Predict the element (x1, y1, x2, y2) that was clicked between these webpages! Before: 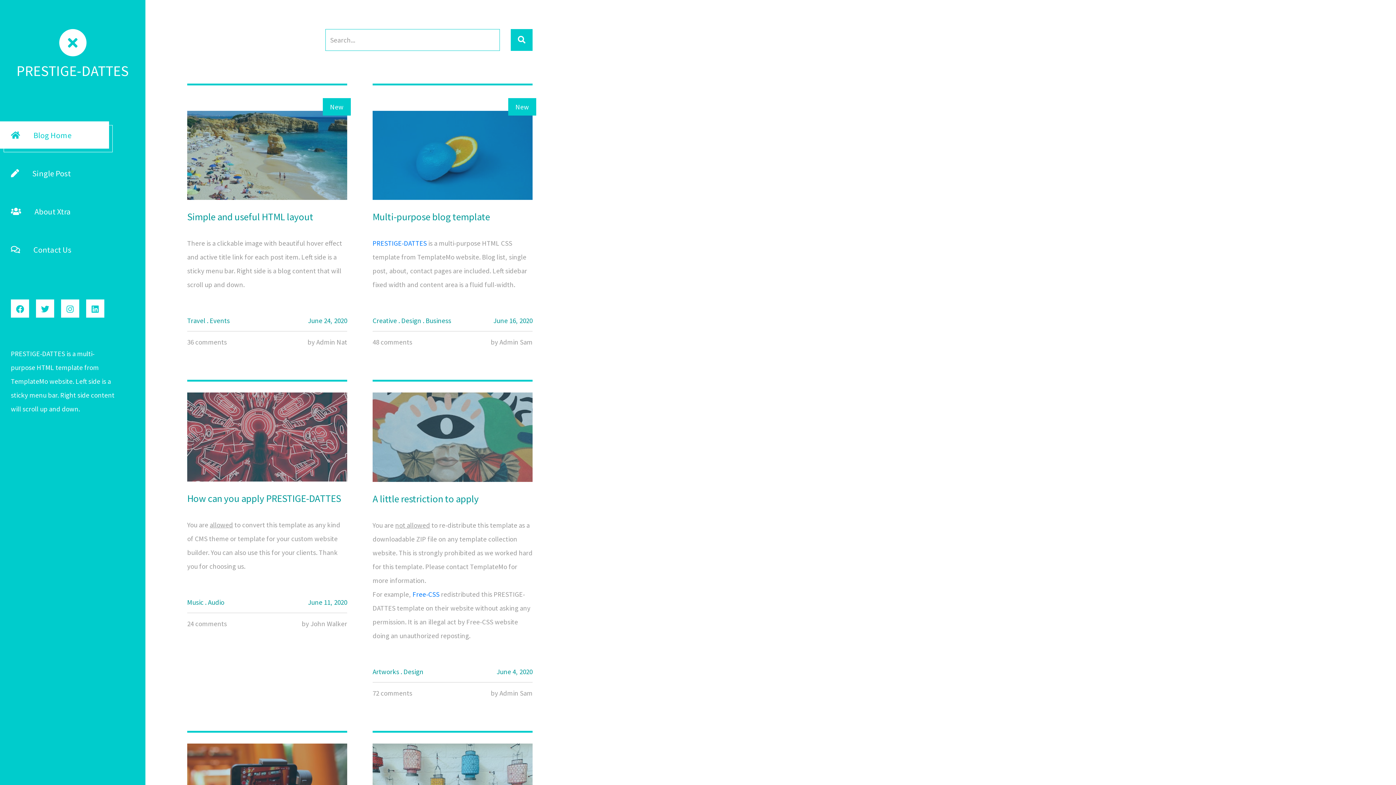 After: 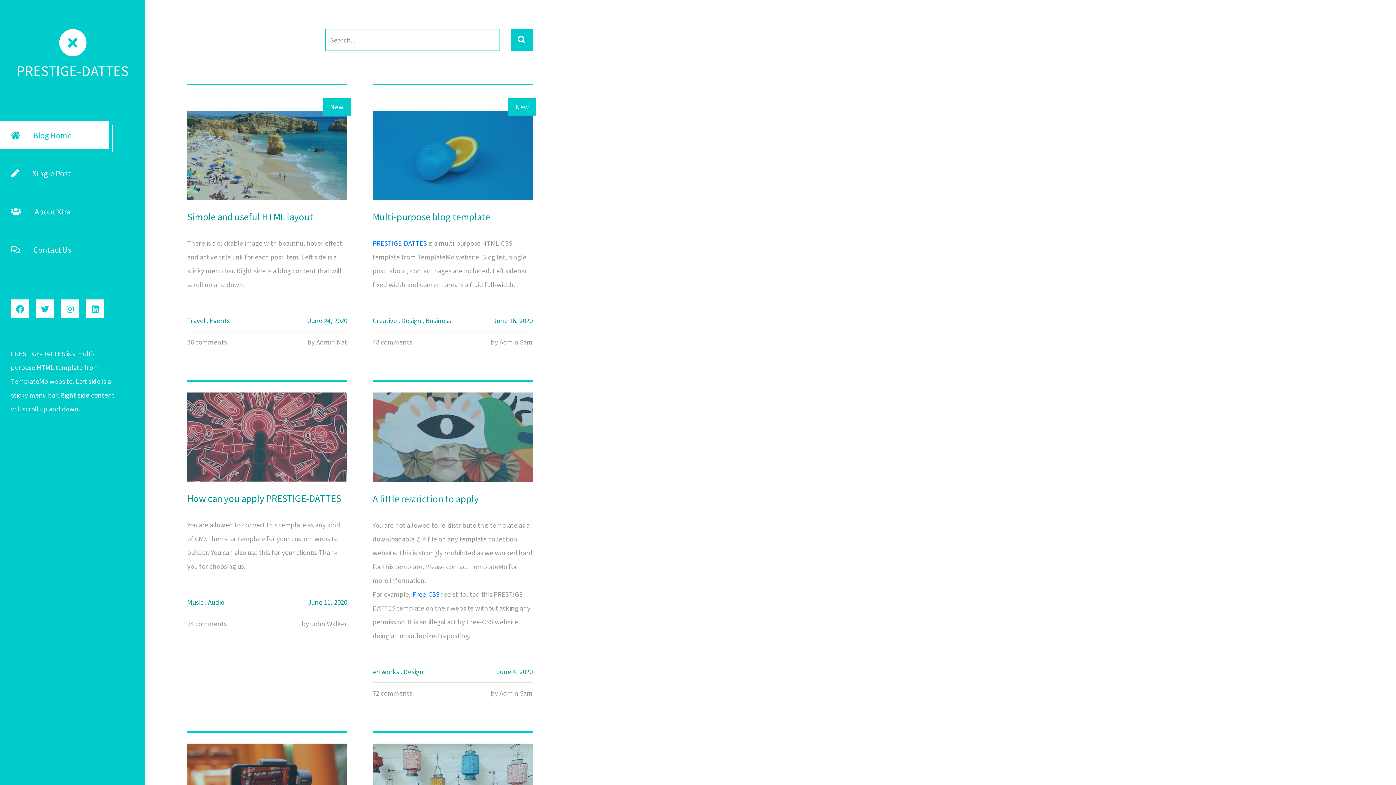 Action: label: Single Post bbox: (0, 159, 109, 186)